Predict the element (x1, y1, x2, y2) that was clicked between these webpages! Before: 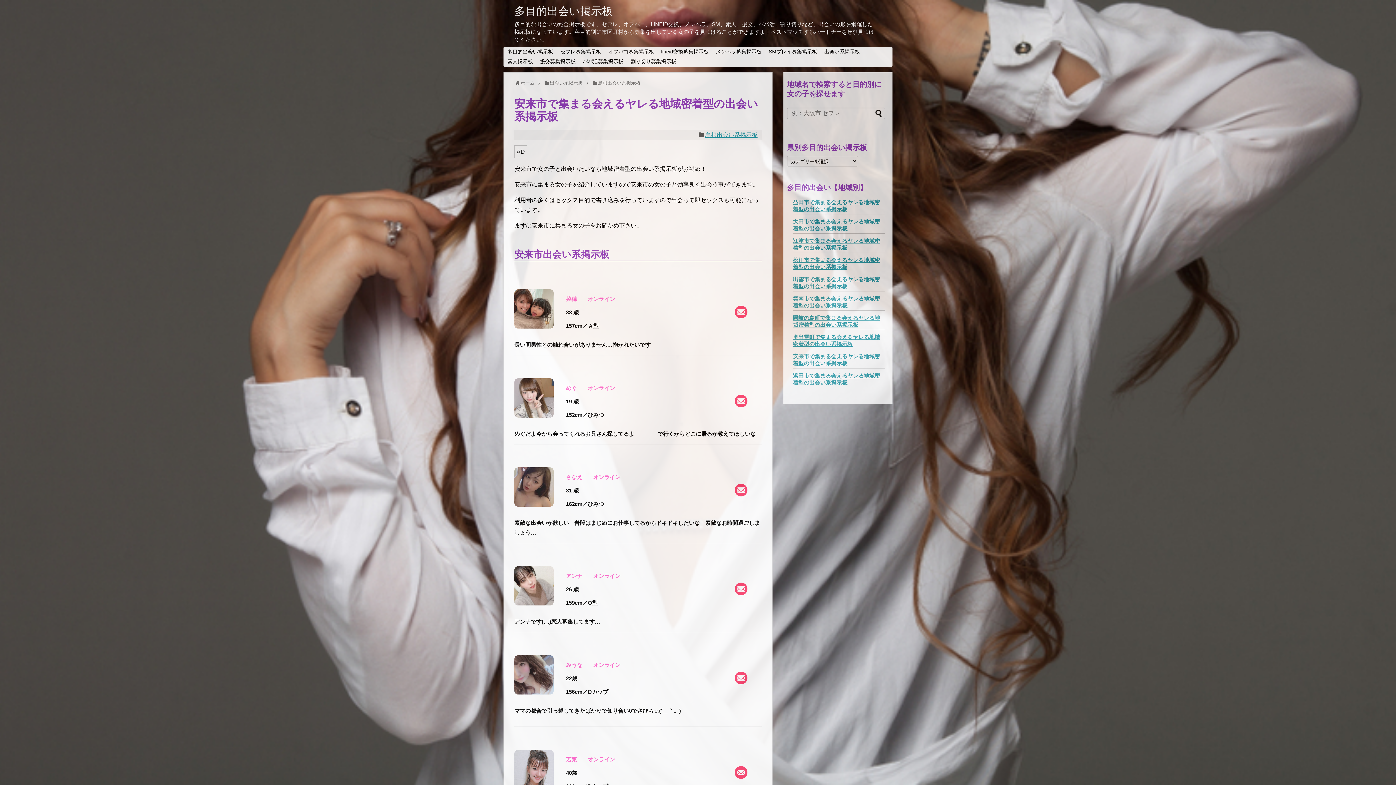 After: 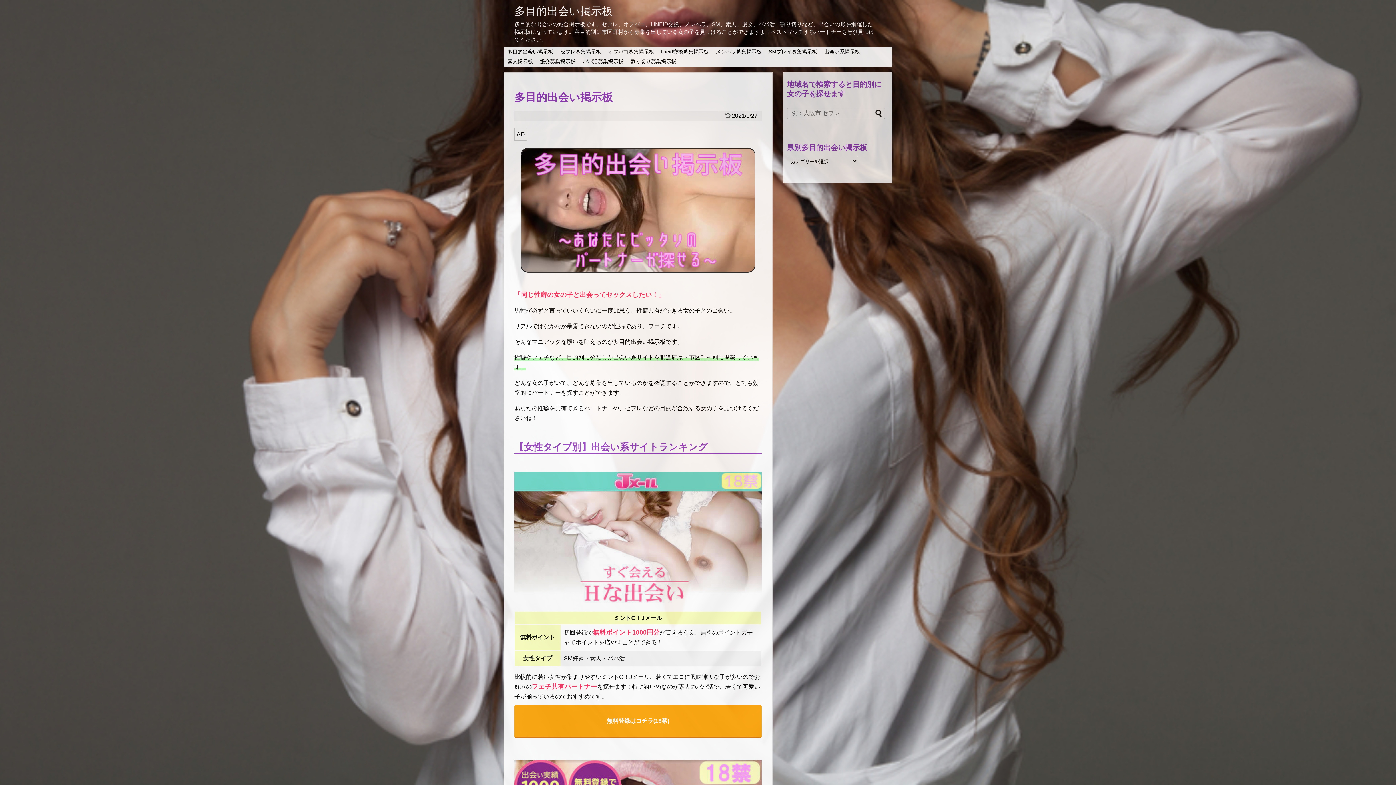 Action: bbox: (504, 47, 556, 56) label: 多目的出会い掲示板